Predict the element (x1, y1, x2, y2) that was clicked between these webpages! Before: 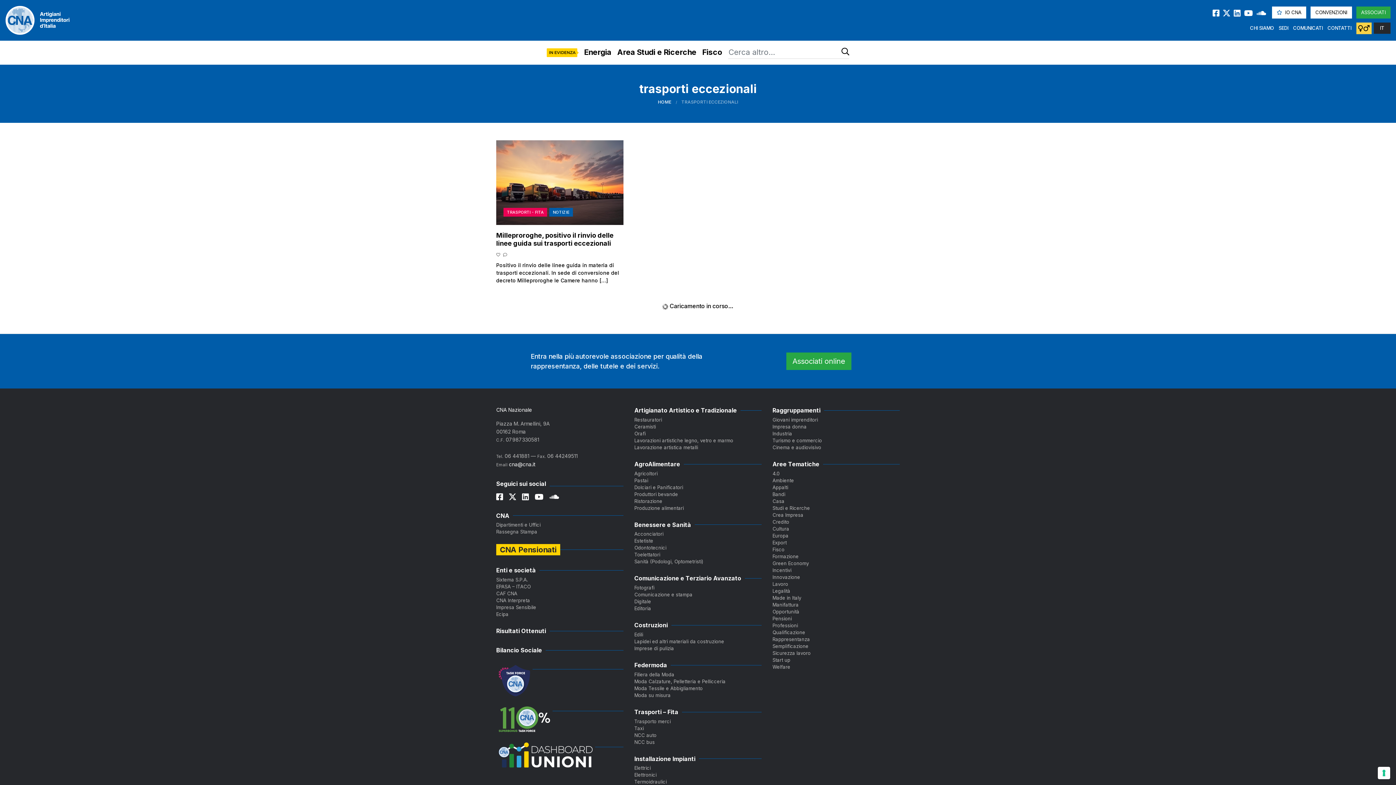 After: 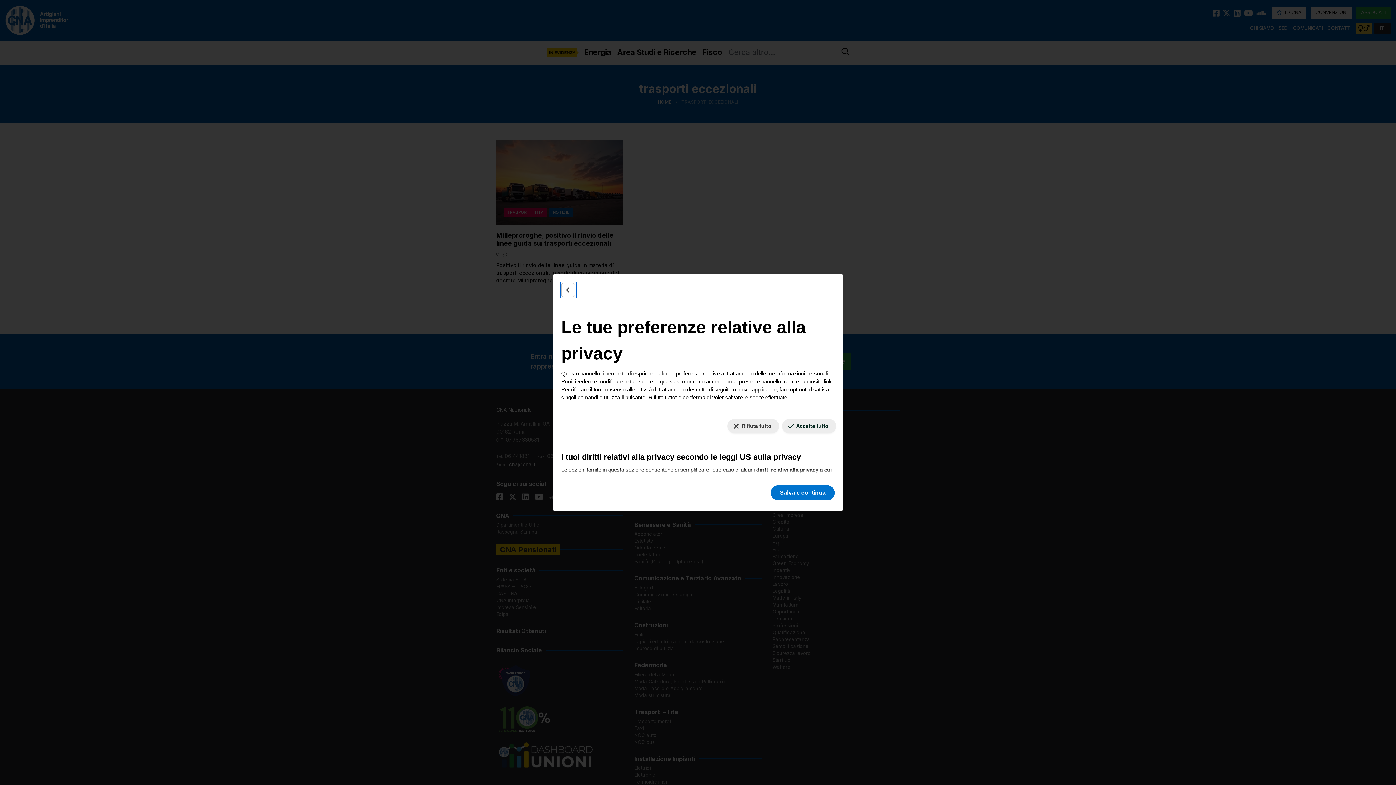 Action: label: Le tue preferenze relative al consenso per le tecnologie di tracciamento bbox: (1378, 767, 1390, 779)